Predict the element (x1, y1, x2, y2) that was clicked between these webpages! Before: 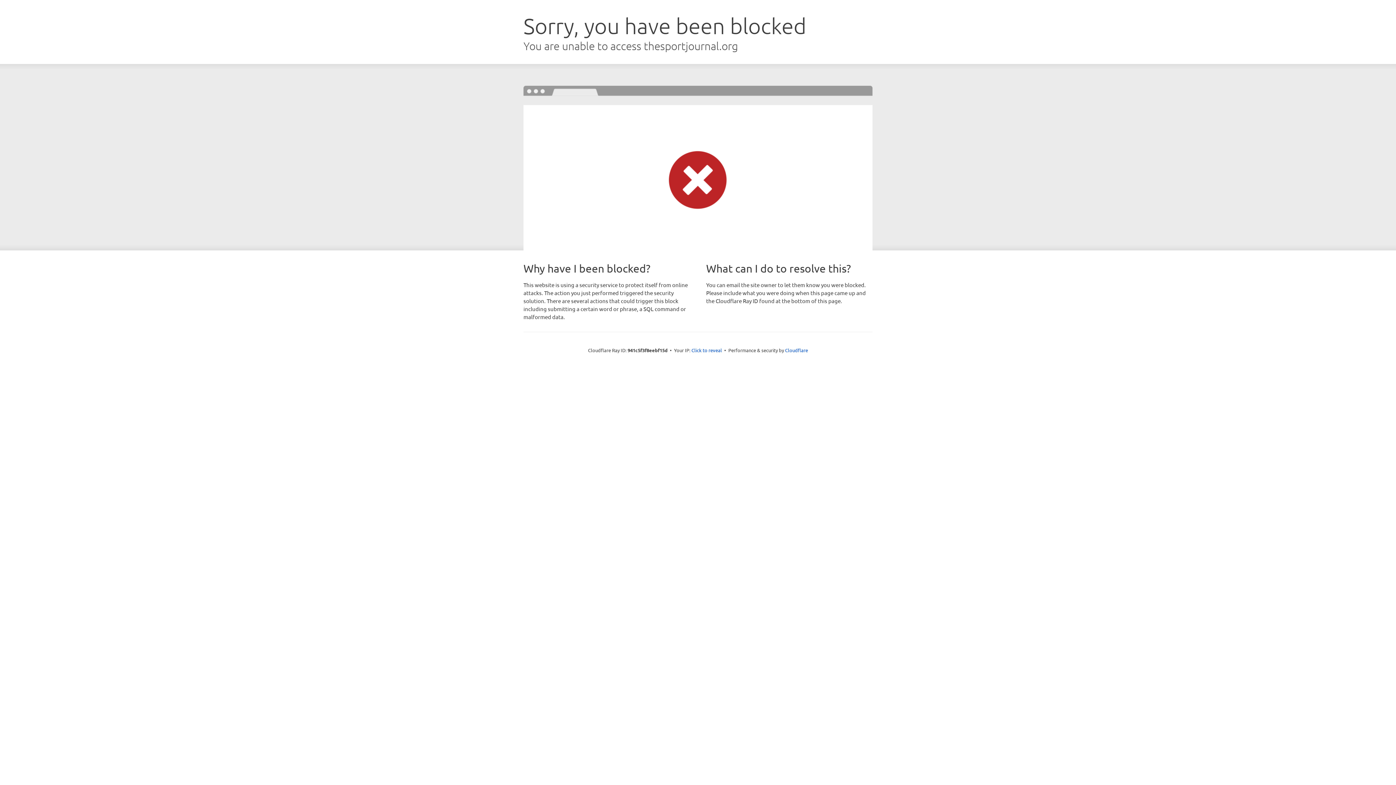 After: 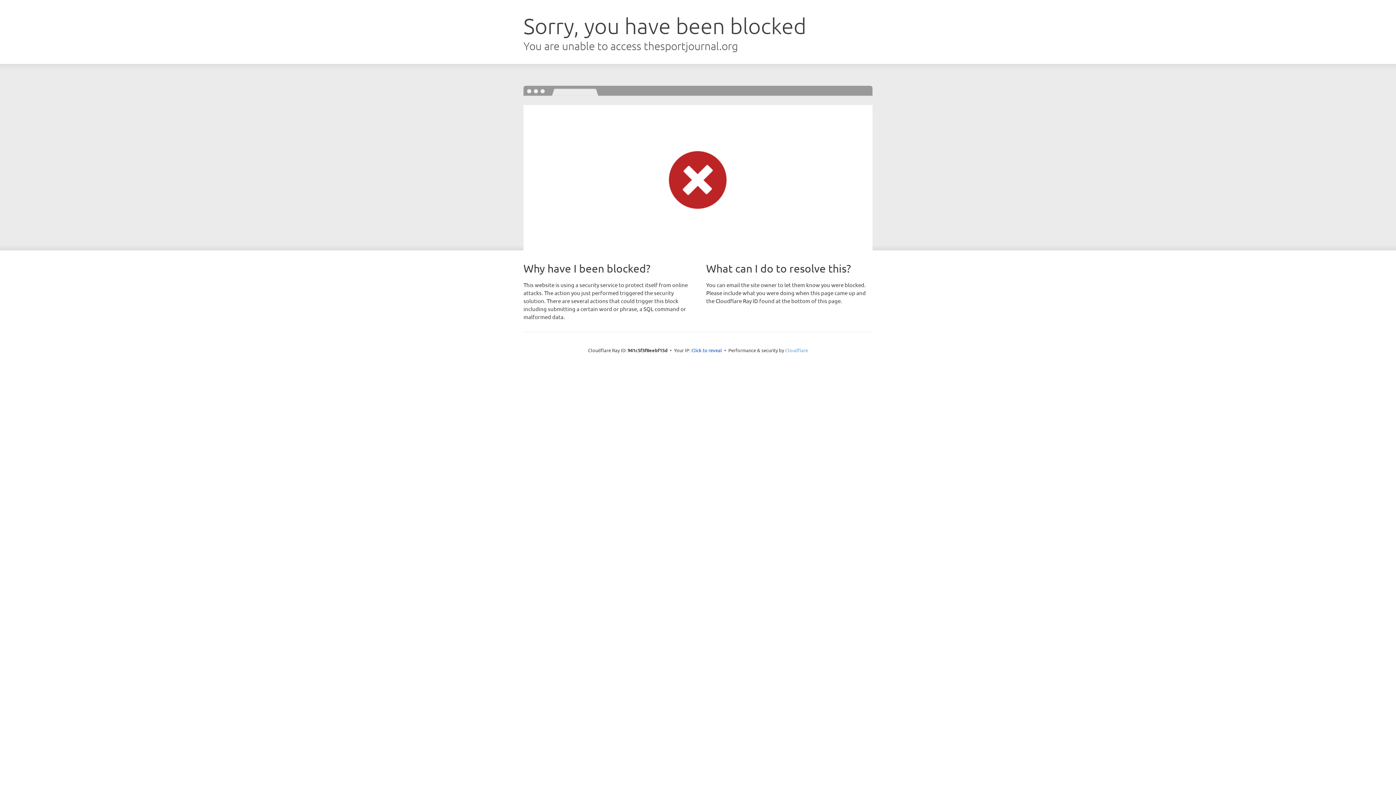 Action: bbox: (785, 347, 808, 353) label: Cloudflare